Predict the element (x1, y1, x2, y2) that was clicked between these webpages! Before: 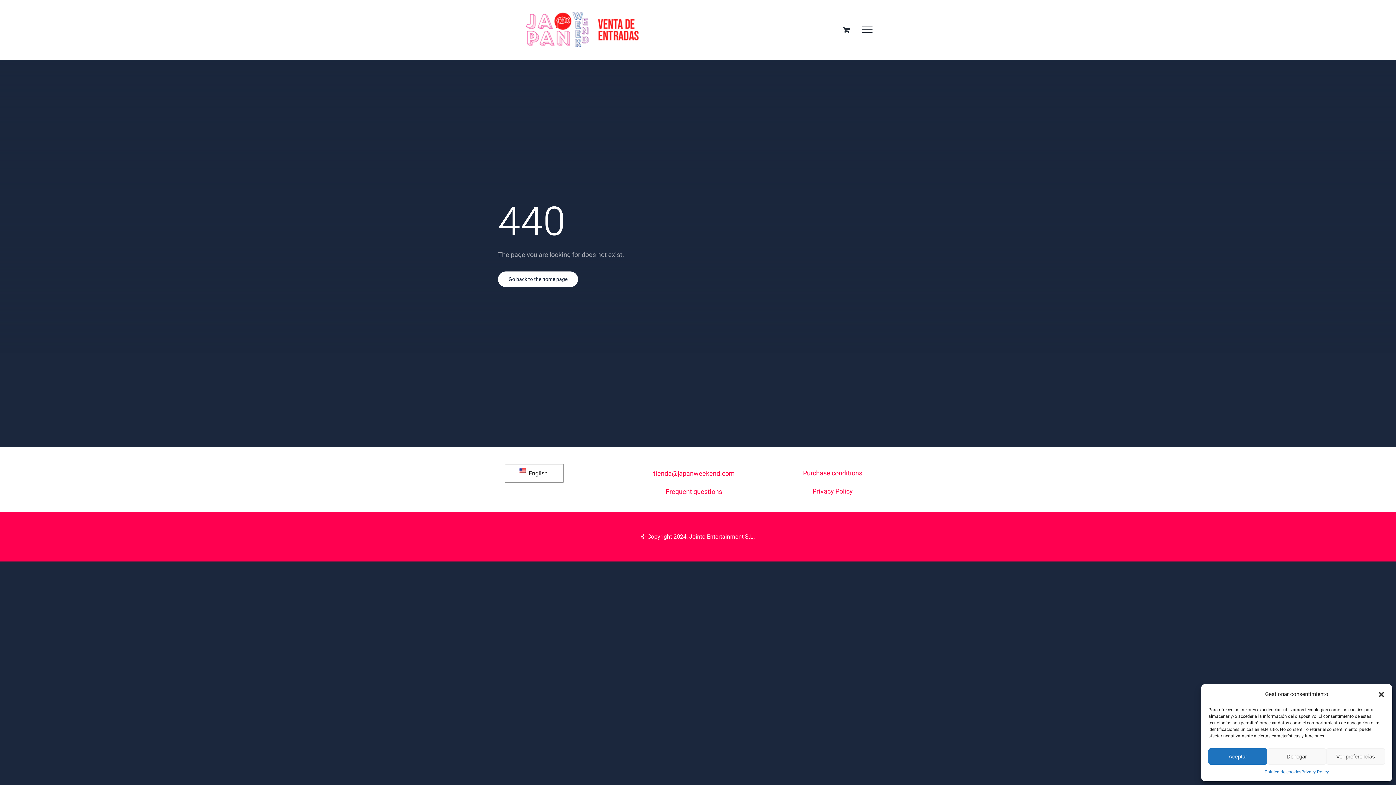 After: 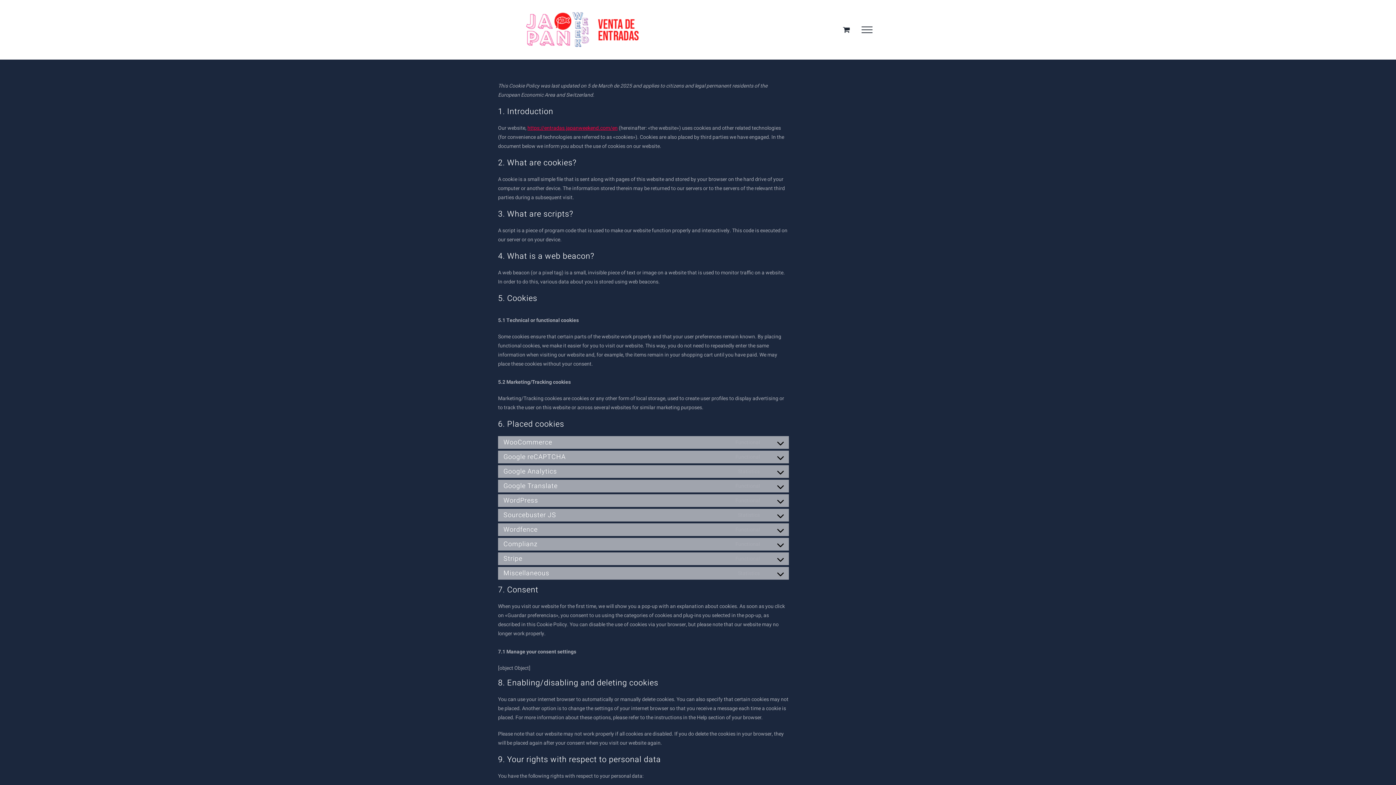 Action: bbox: (1264, 768, 1301, 776) label: Política de cookies